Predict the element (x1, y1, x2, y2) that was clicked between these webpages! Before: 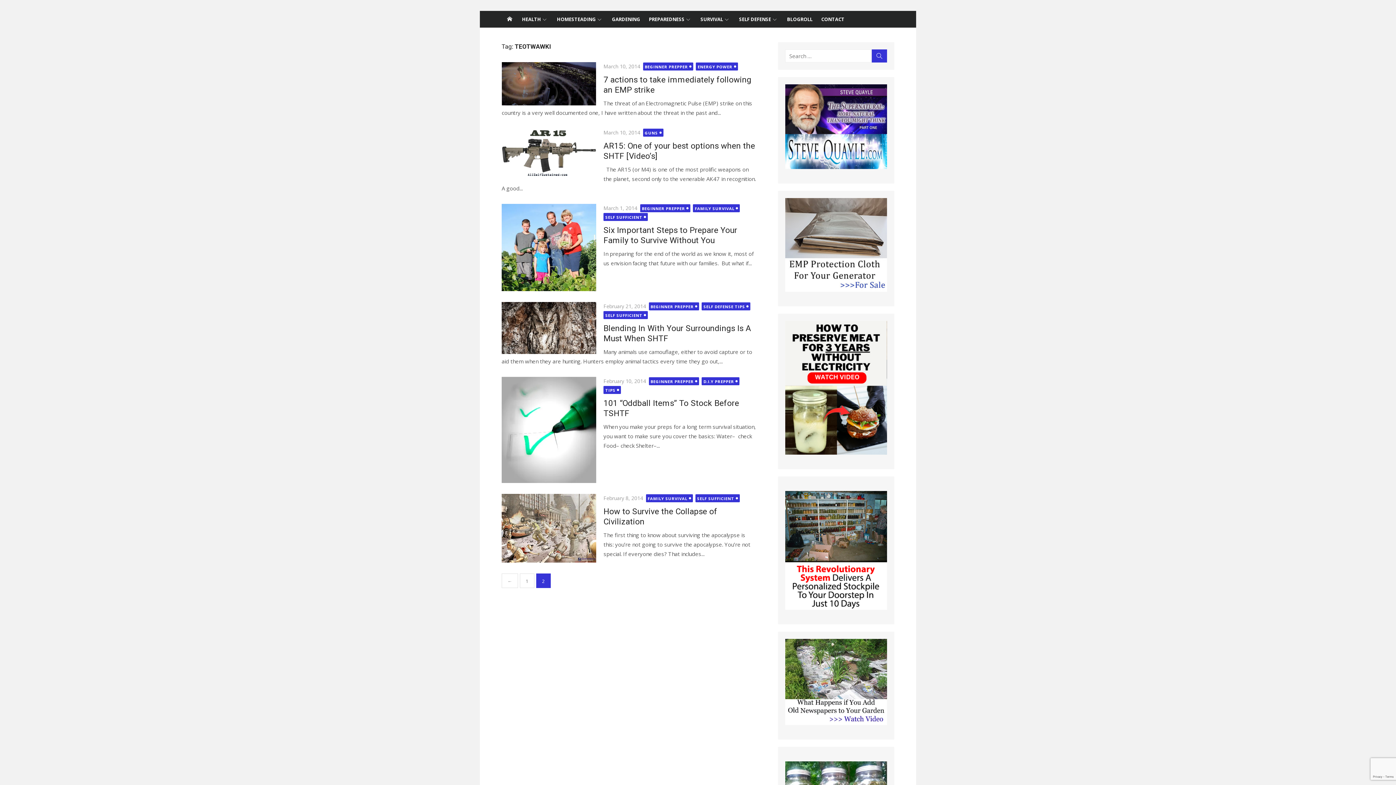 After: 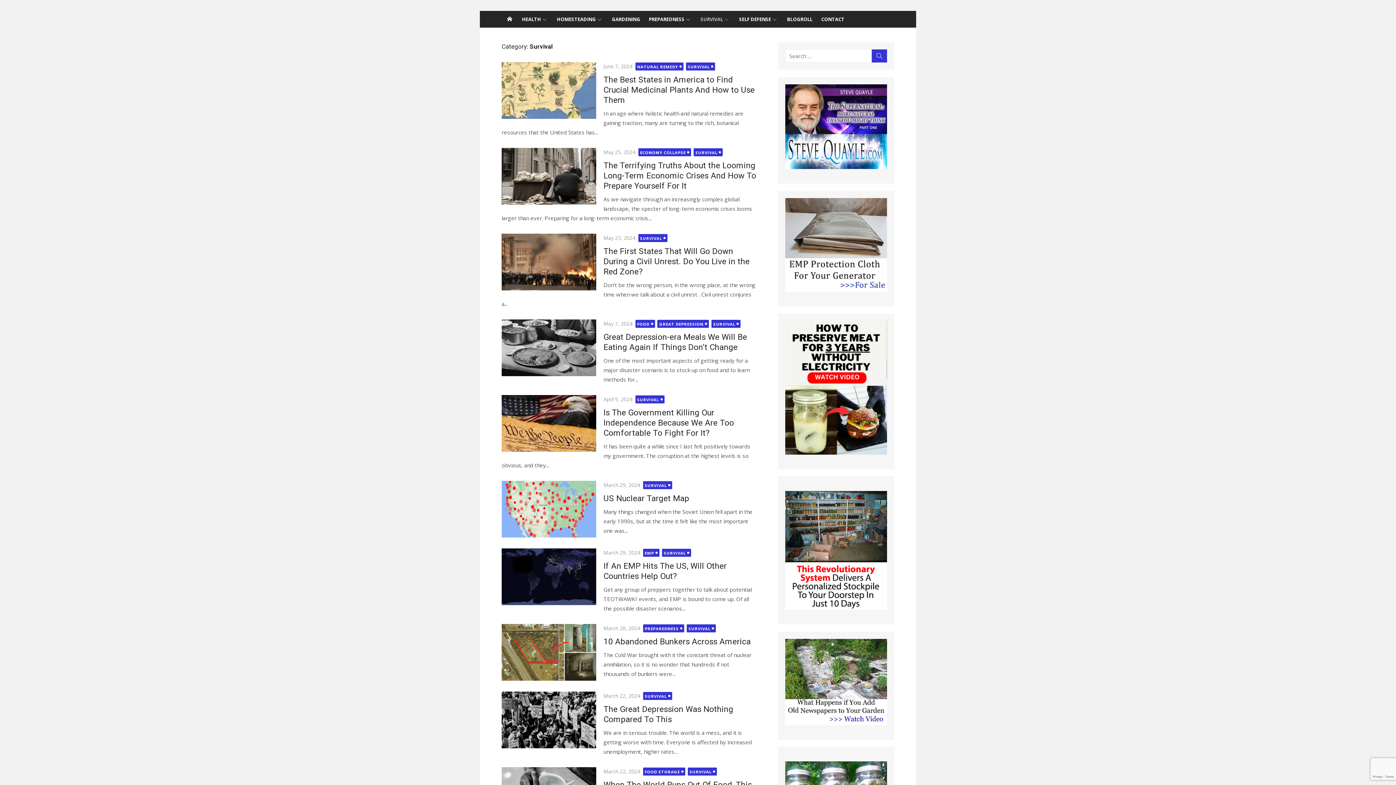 Action: bbox: (696, 10, 734, 27) label: SURVIVAL